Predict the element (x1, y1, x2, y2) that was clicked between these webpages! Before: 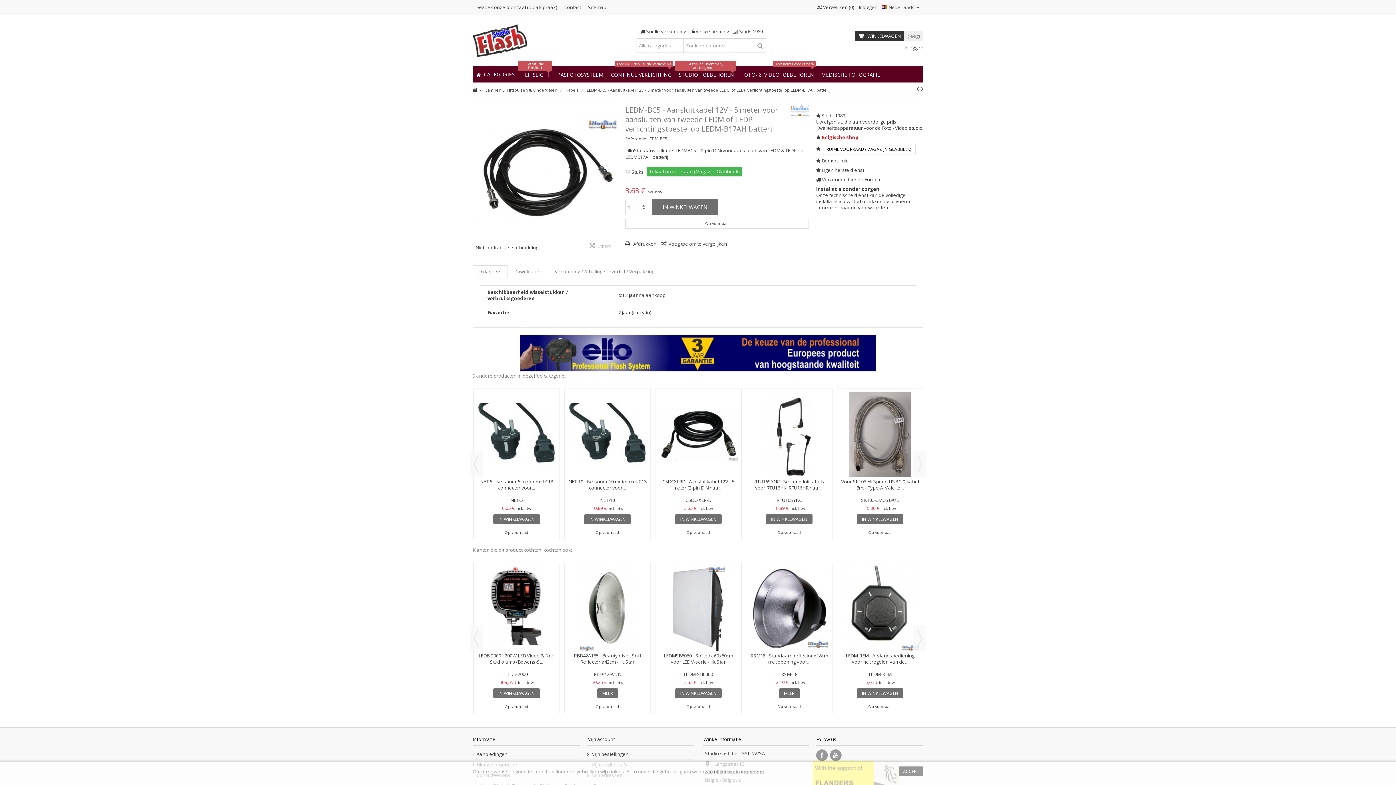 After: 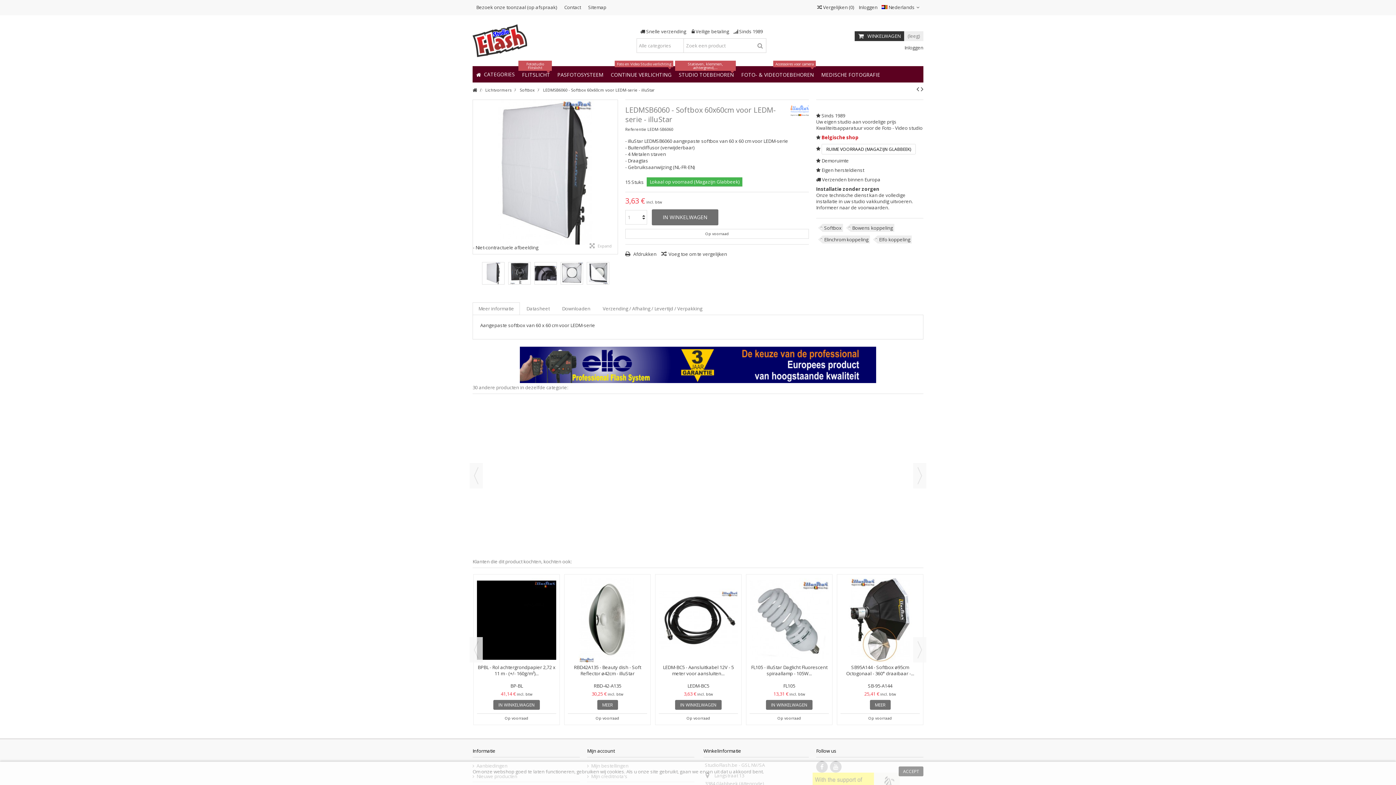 Action: bbox: (840, 566, 920, 651)